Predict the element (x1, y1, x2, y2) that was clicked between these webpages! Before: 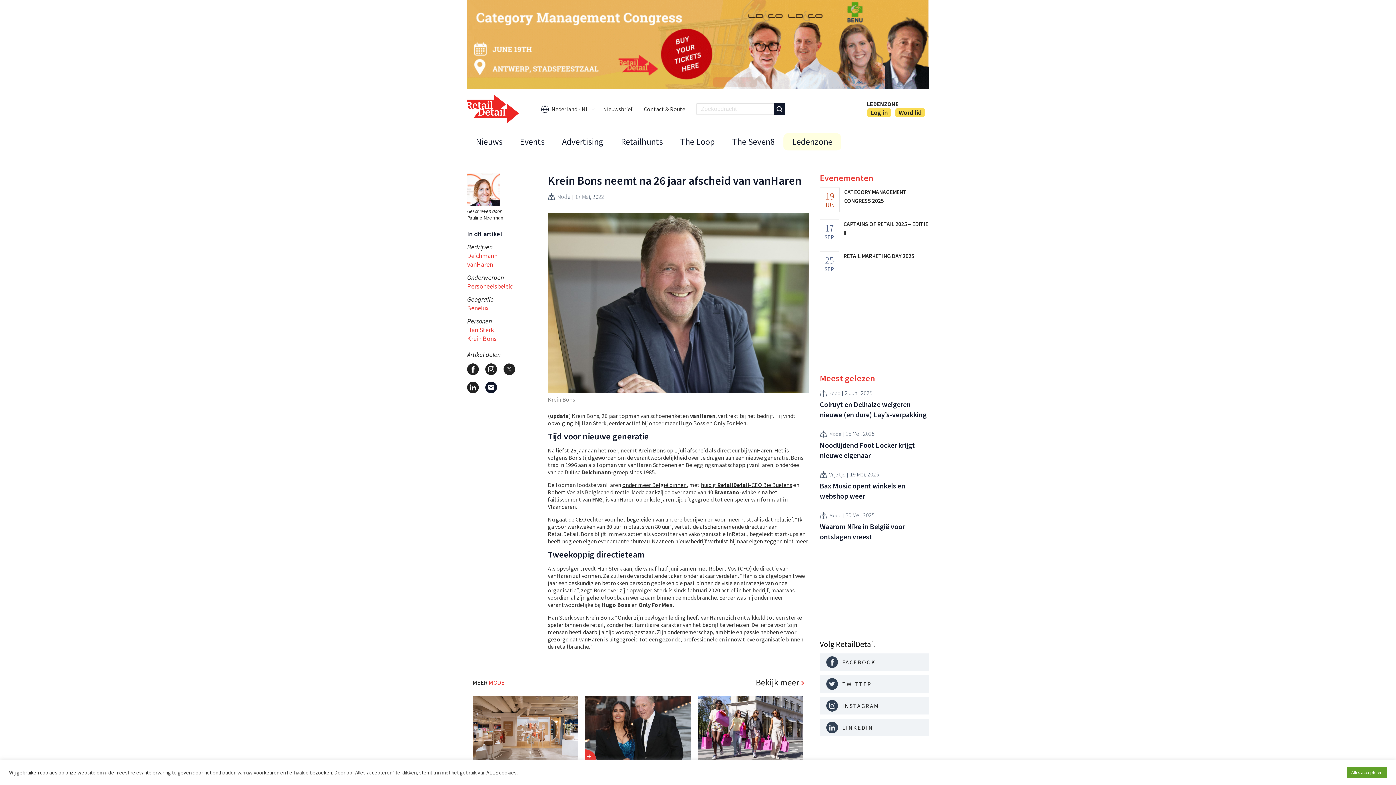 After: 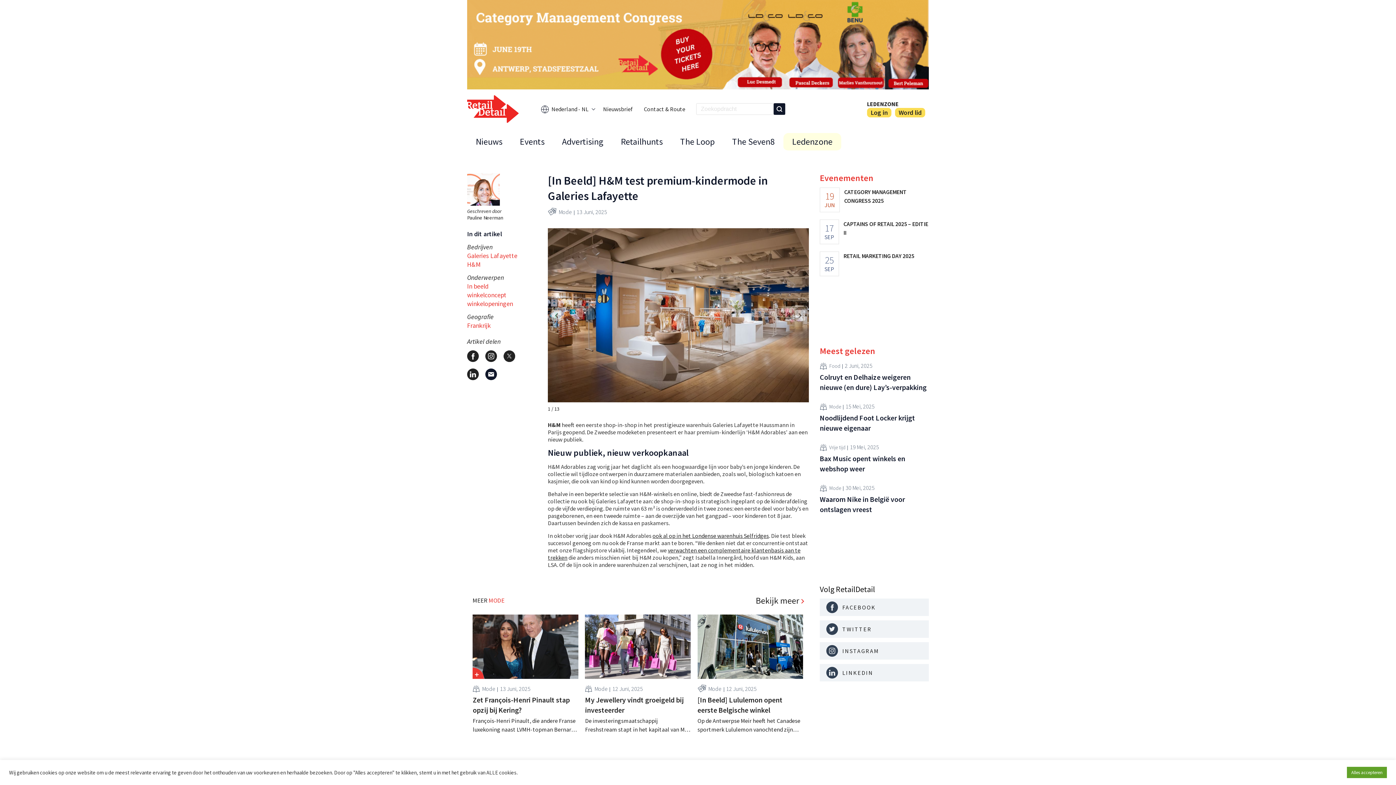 Action: bbox: (472, 696, 578, 761)